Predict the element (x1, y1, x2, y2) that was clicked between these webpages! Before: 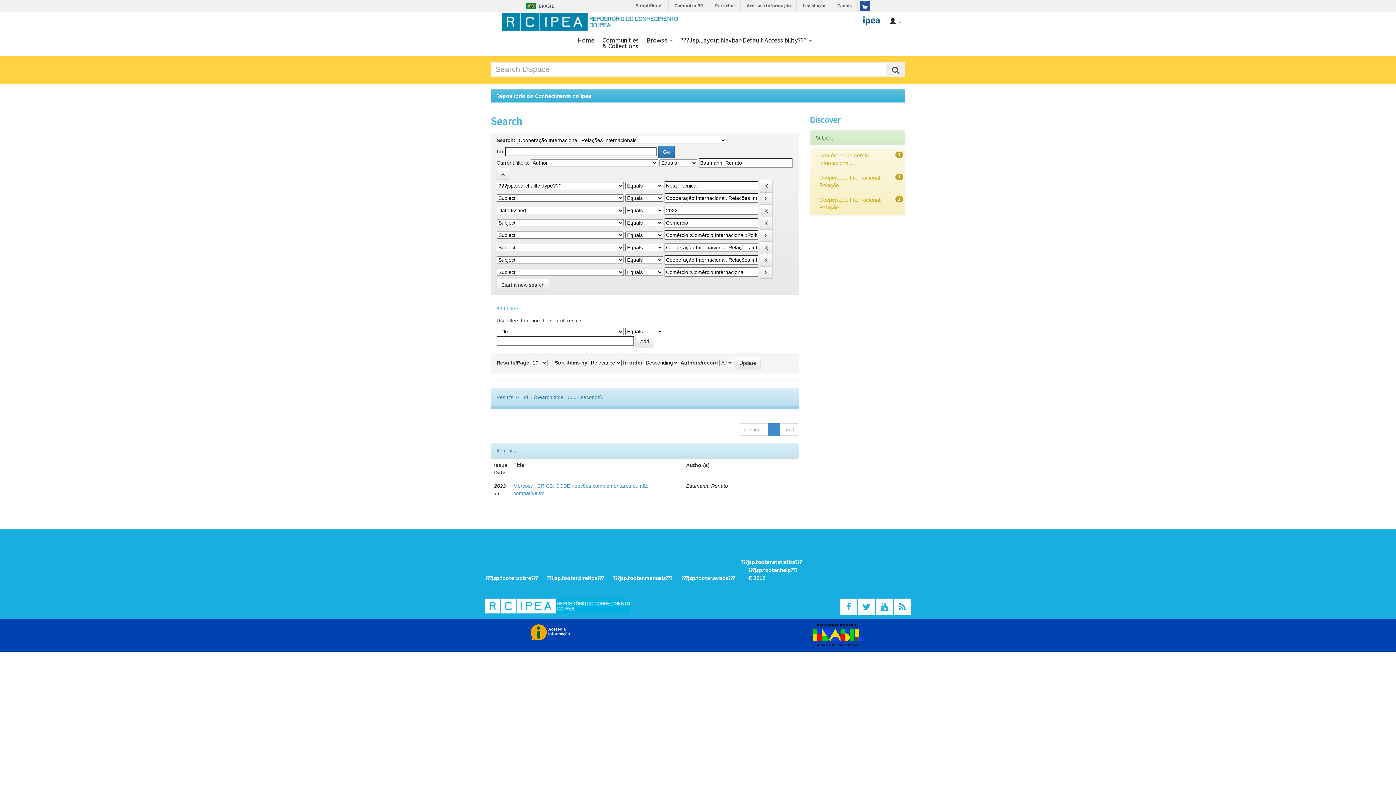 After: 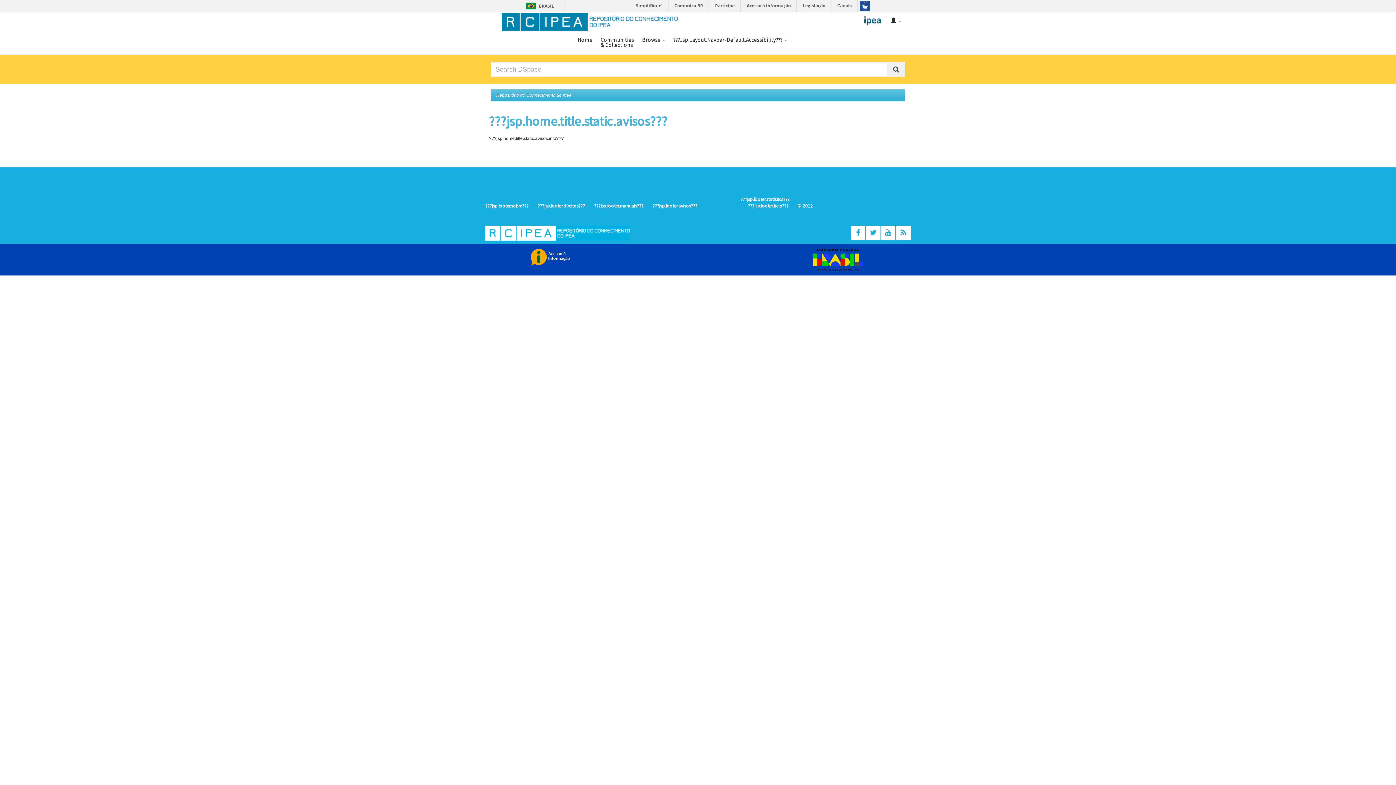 Action: bbox: (681, 574, 734, 581) label: ???jsp.footer.avisos???